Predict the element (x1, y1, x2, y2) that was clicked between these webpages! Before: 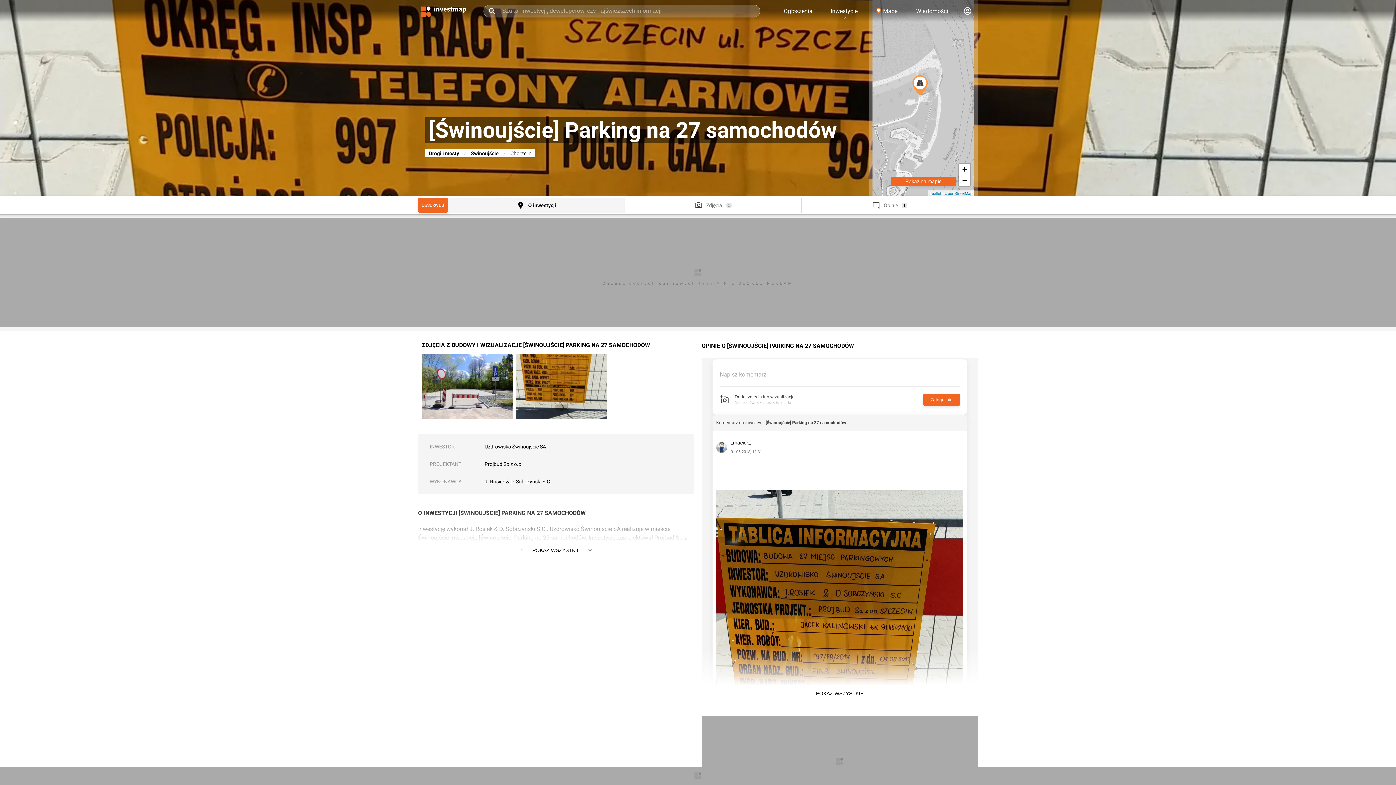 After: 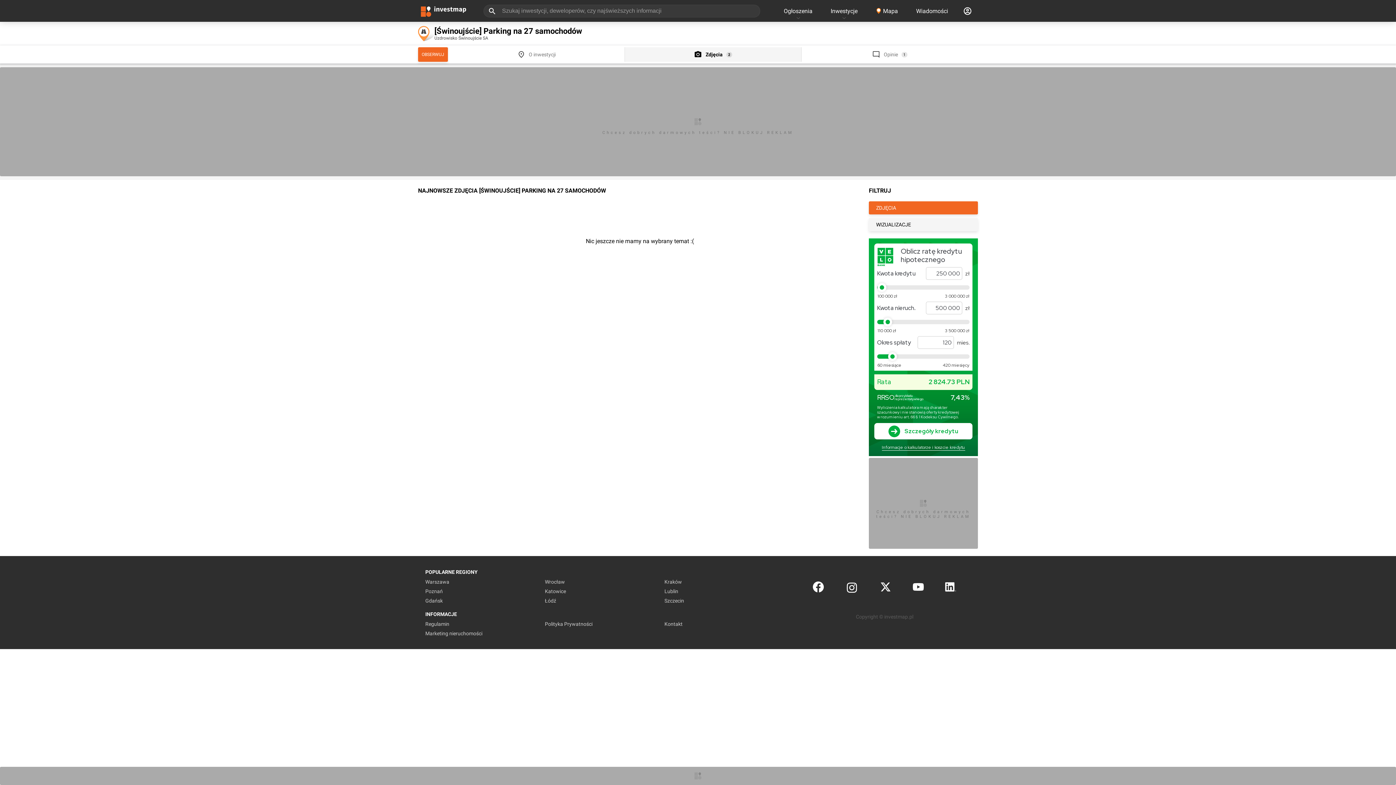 Action: bbox: (624, 198, 801, 212) label: Zdjęcia
2